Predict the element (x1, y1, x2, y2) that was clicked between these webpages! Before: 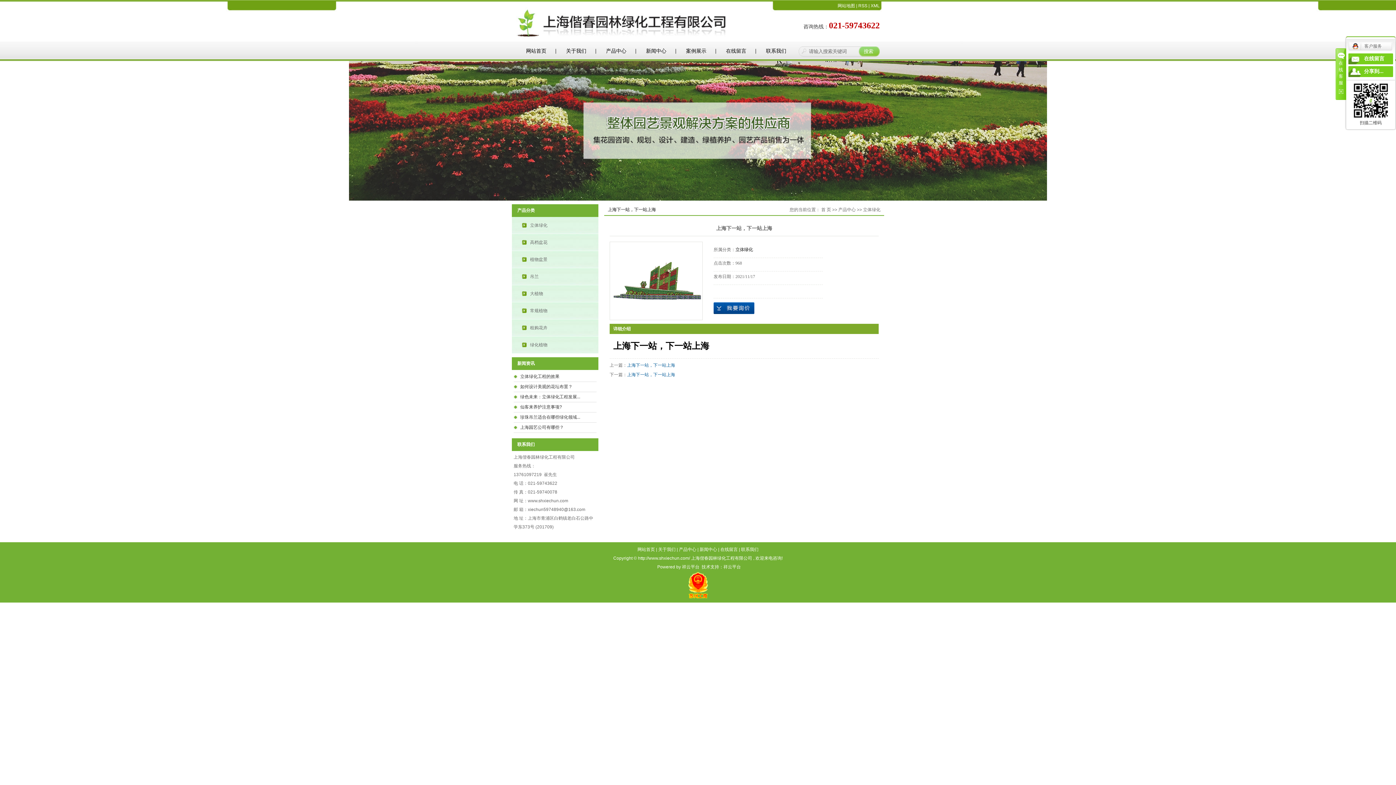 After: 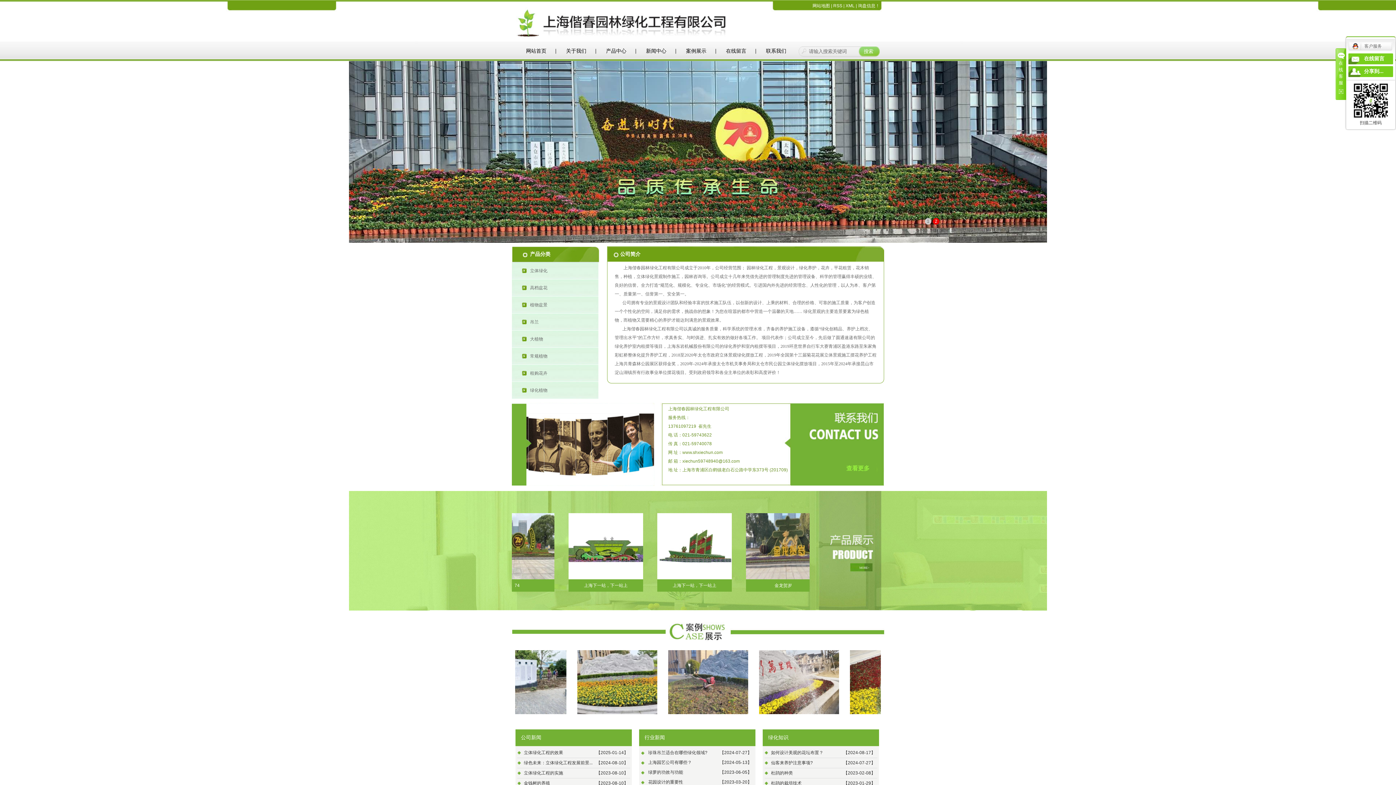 Action: bbox: (516, 2, 730, 40)